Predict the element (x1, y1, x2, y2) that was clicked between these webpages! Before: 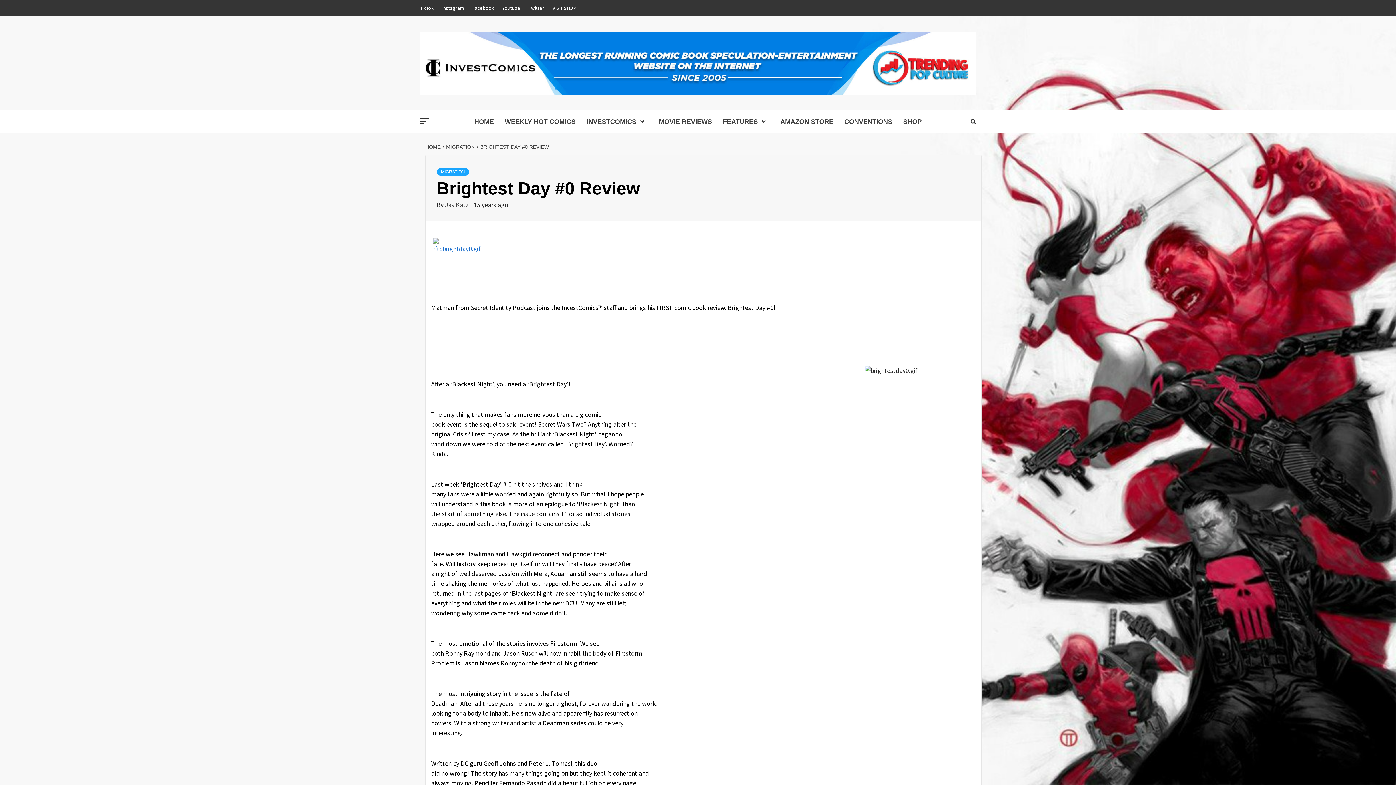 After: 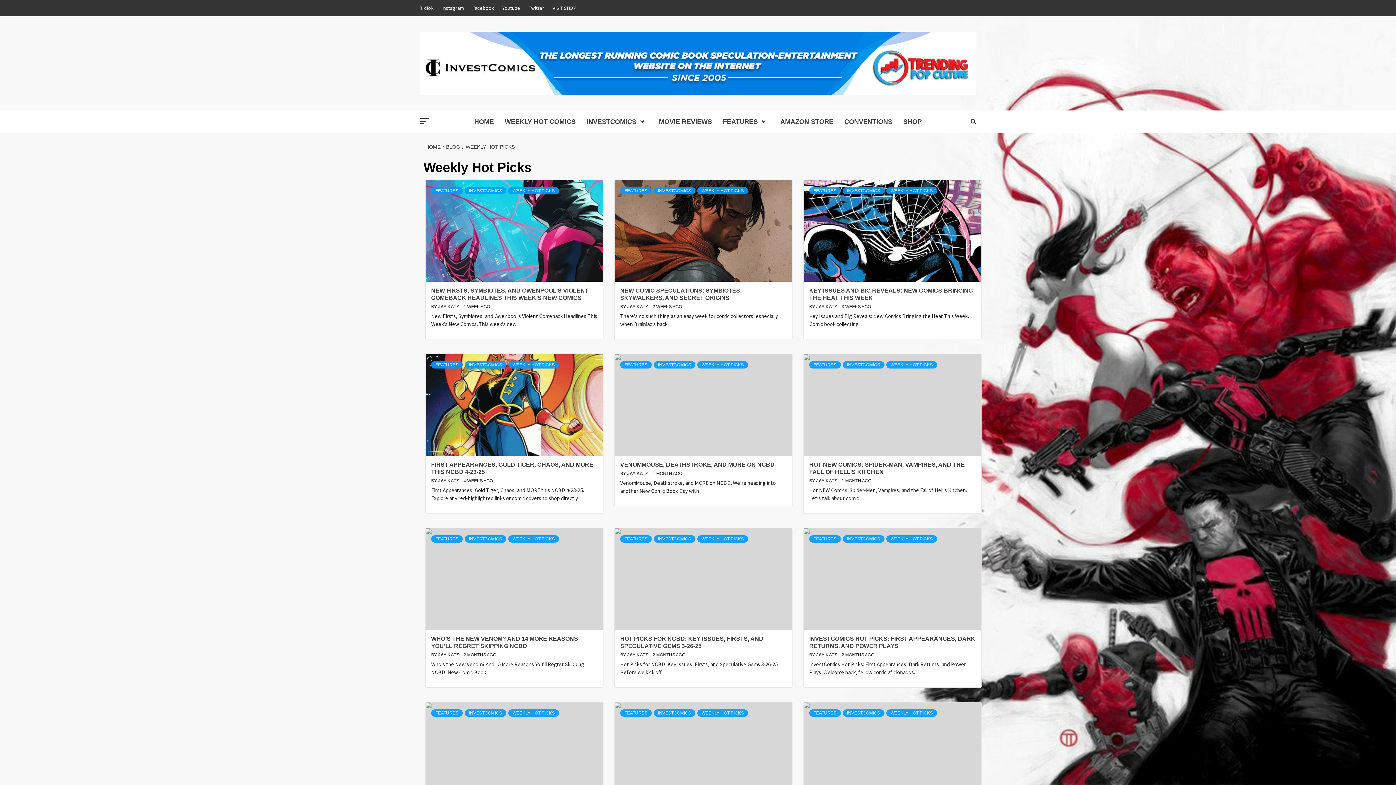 Action: bbox: (499, 110, 581, 133) label: WEEKLY HOT COMICS